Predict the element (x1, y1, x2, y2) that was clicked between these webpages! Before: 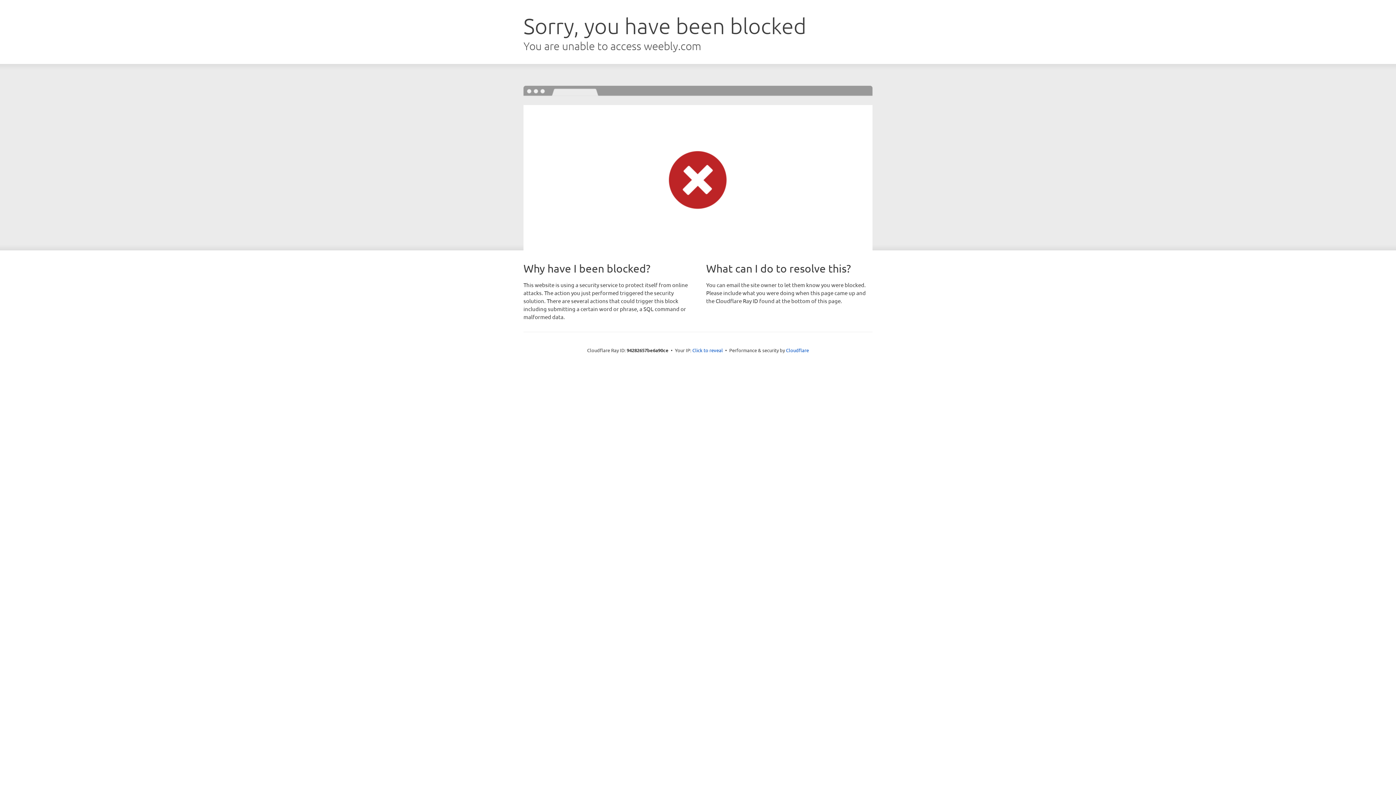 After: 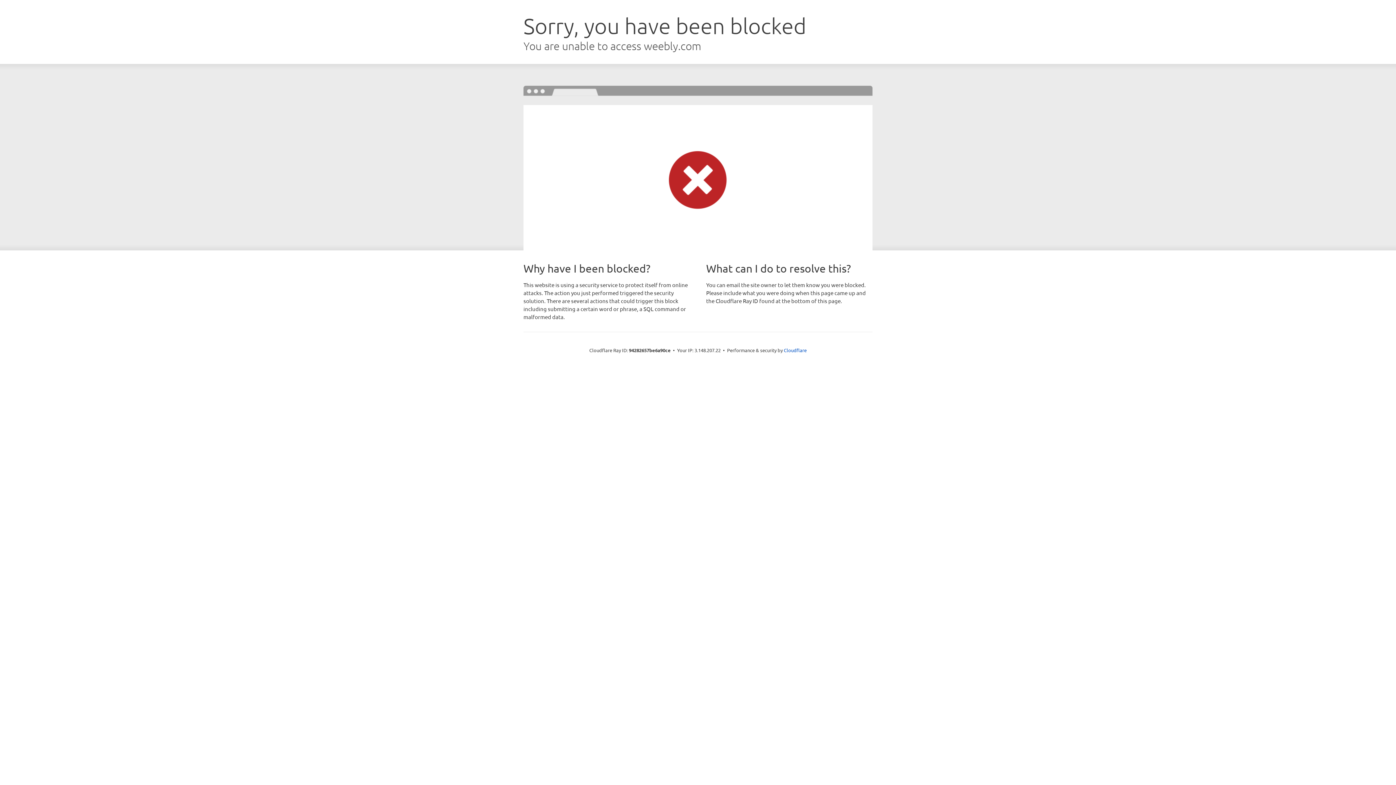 Action: label: Click to reveal bbox: (692, 346, 723, 353)